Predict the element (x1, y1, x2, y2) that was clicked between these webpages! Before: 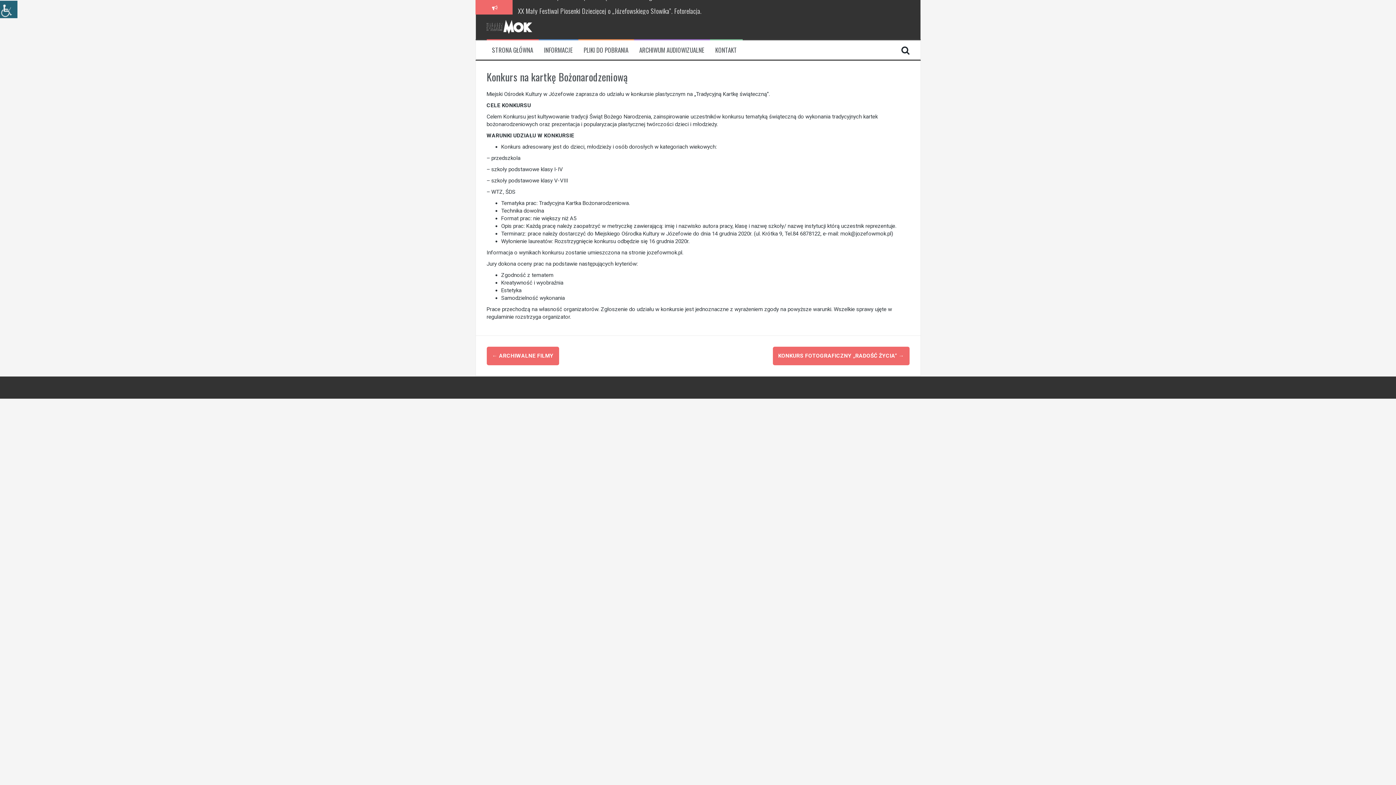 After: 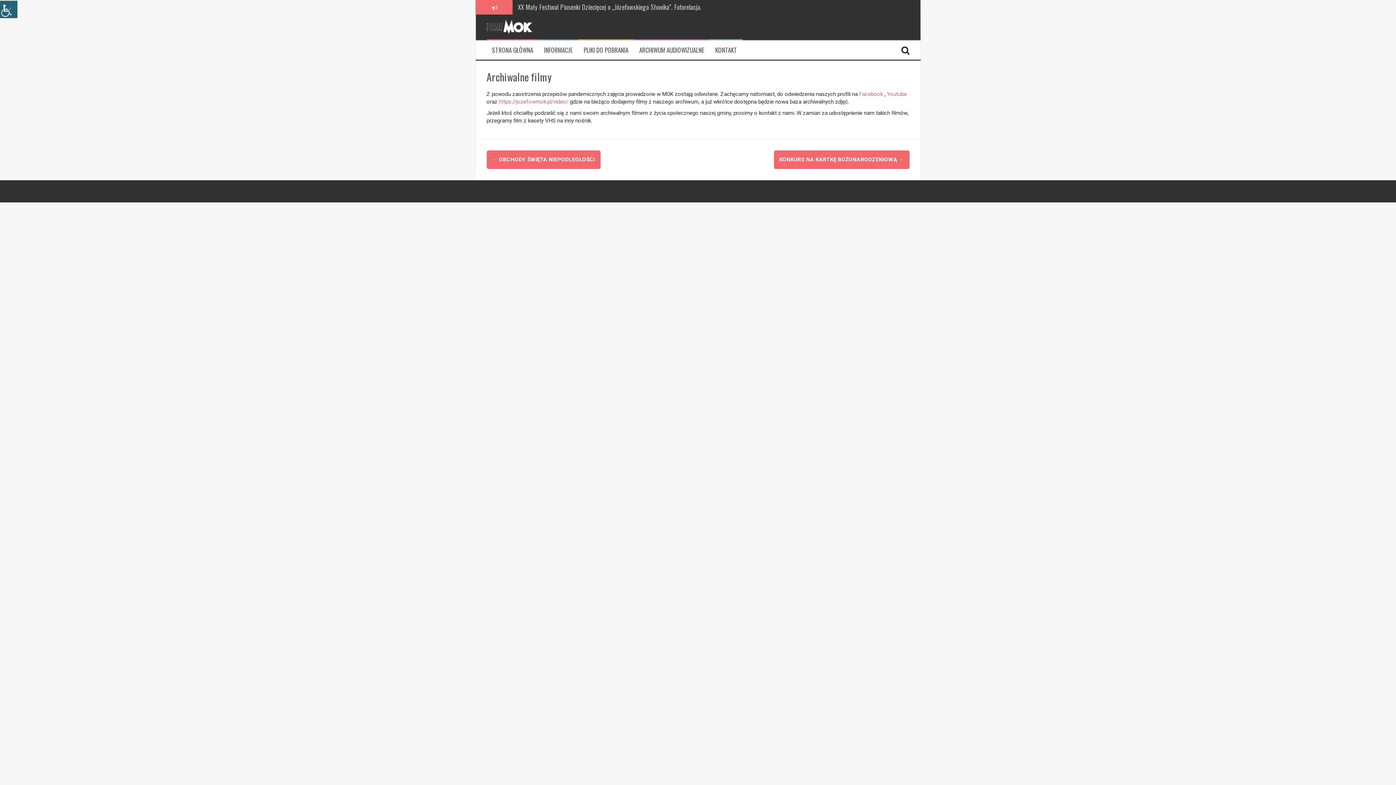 Action: bbox: (492, 352, 553, 359) label: ← ARCHIWALNE FILMY